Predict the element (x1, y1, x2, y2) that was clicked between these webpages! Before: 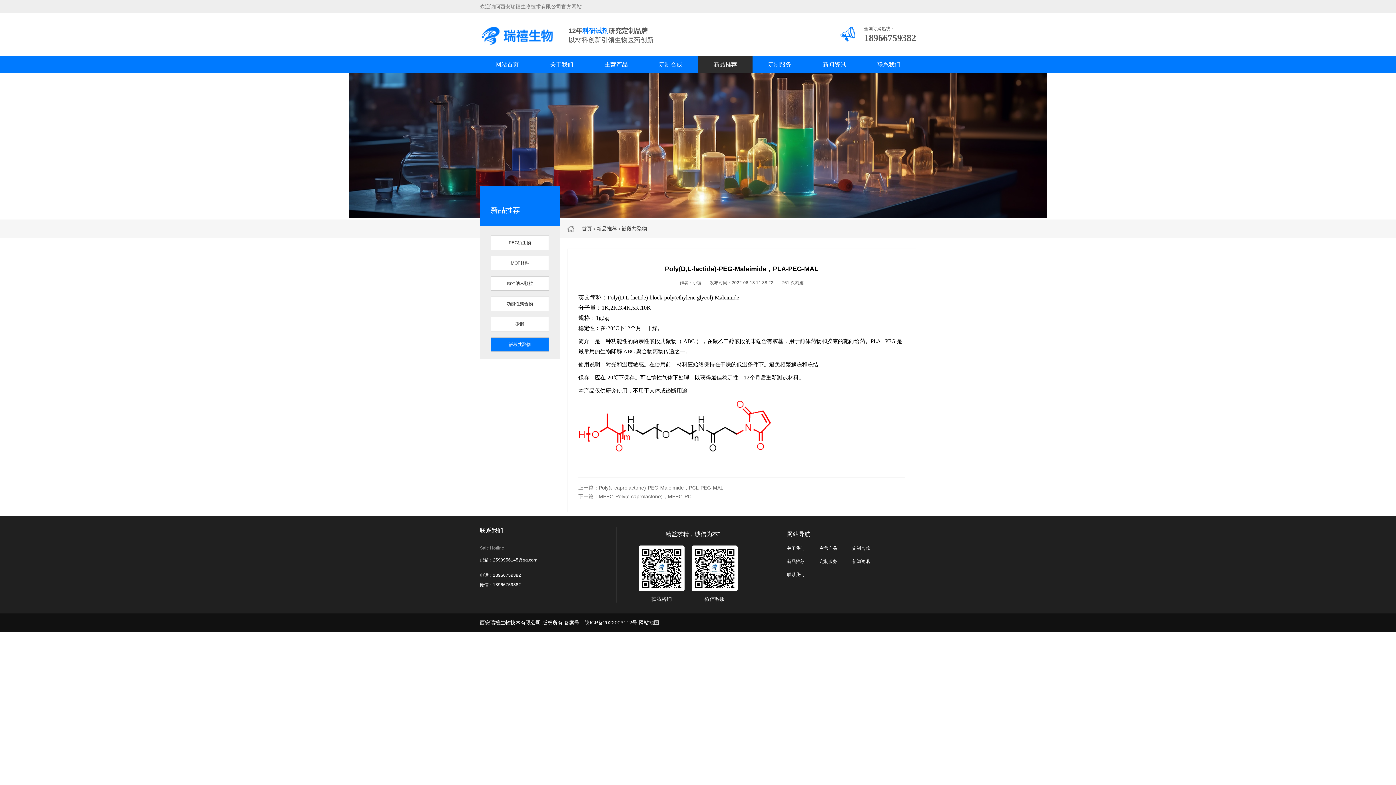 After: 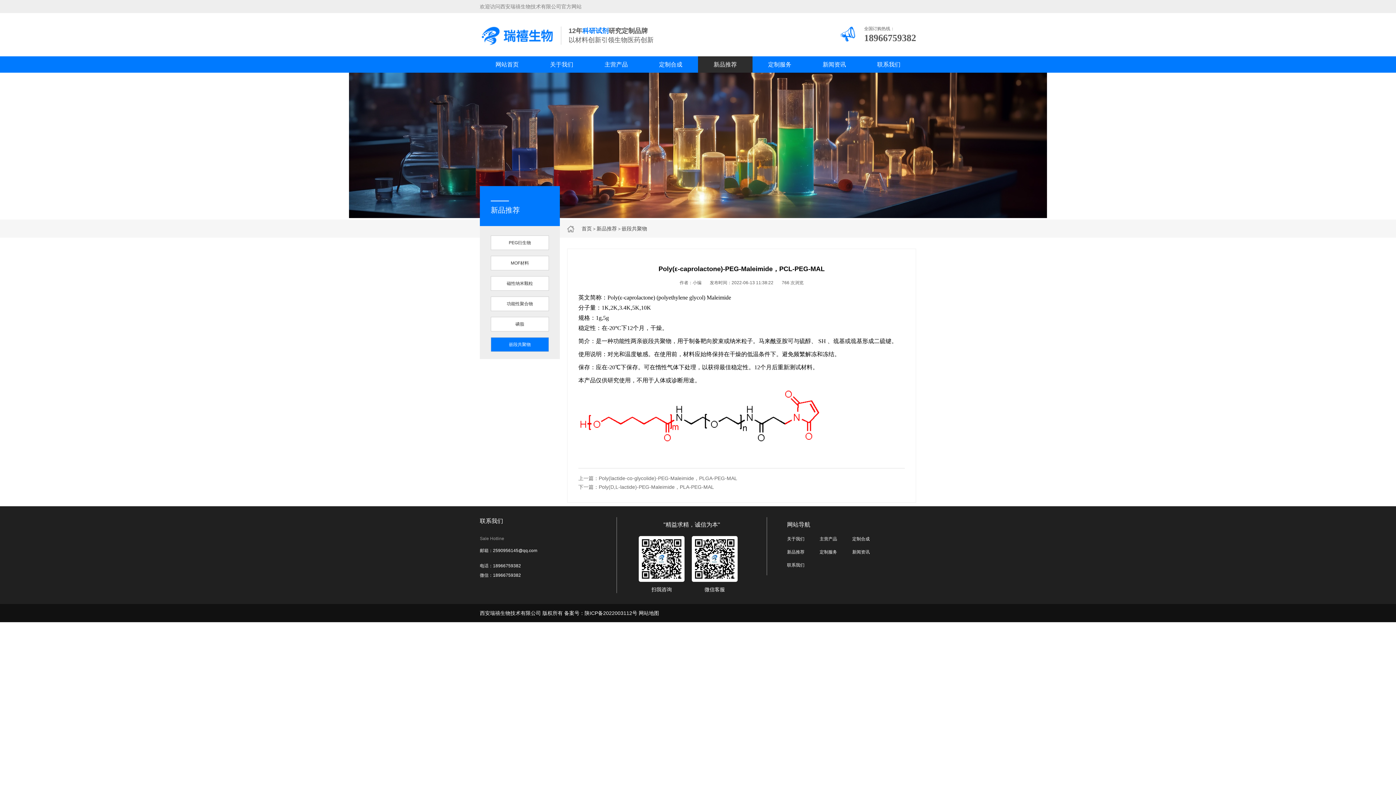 Action: label: 上一篇：Poly(ε-caprolactone)-PEG-Maleimide，PCL-PEG-MAL bbox: (578, 485, 723, 490)